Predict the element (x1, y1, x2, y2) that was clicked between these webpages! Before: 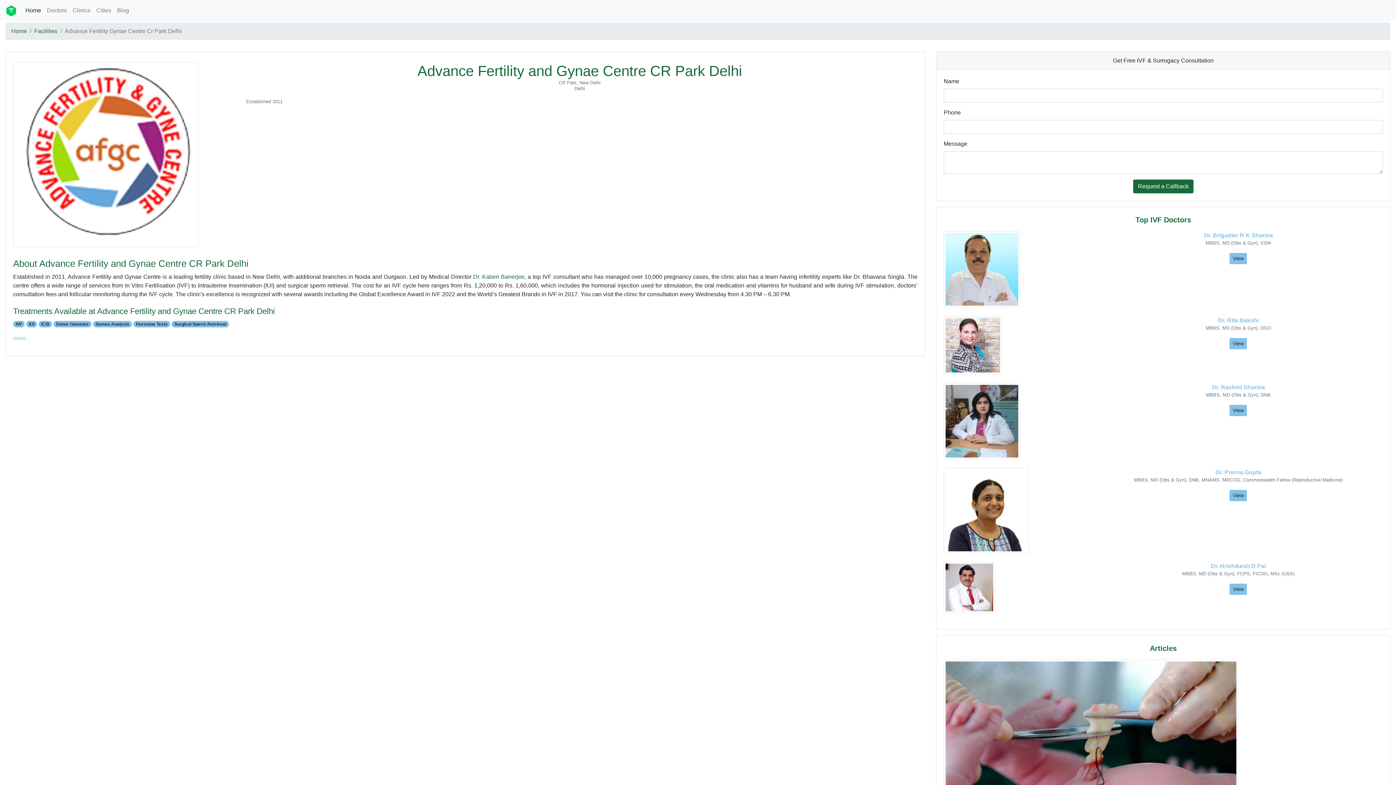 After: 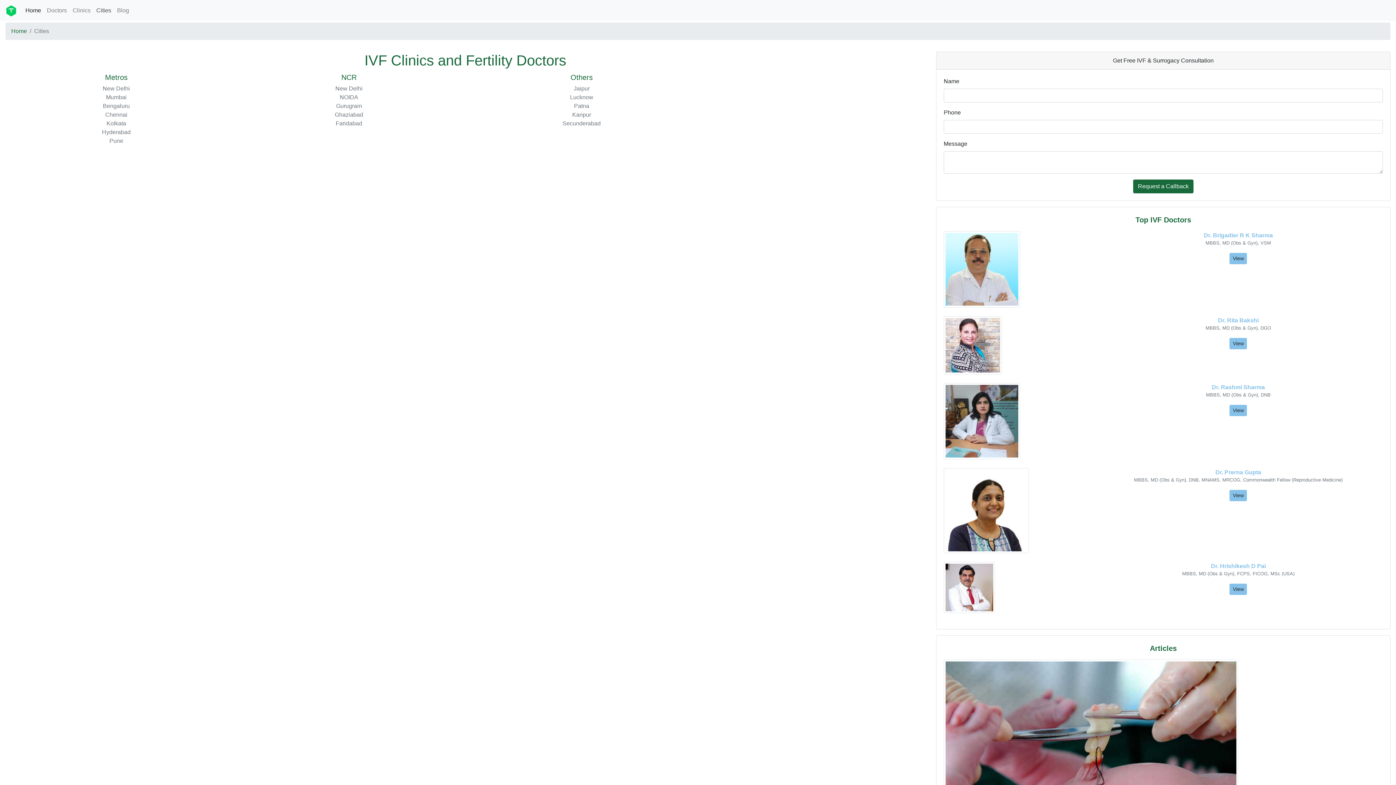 Action: label: Cities bbox: (93, 3, 114, 17)